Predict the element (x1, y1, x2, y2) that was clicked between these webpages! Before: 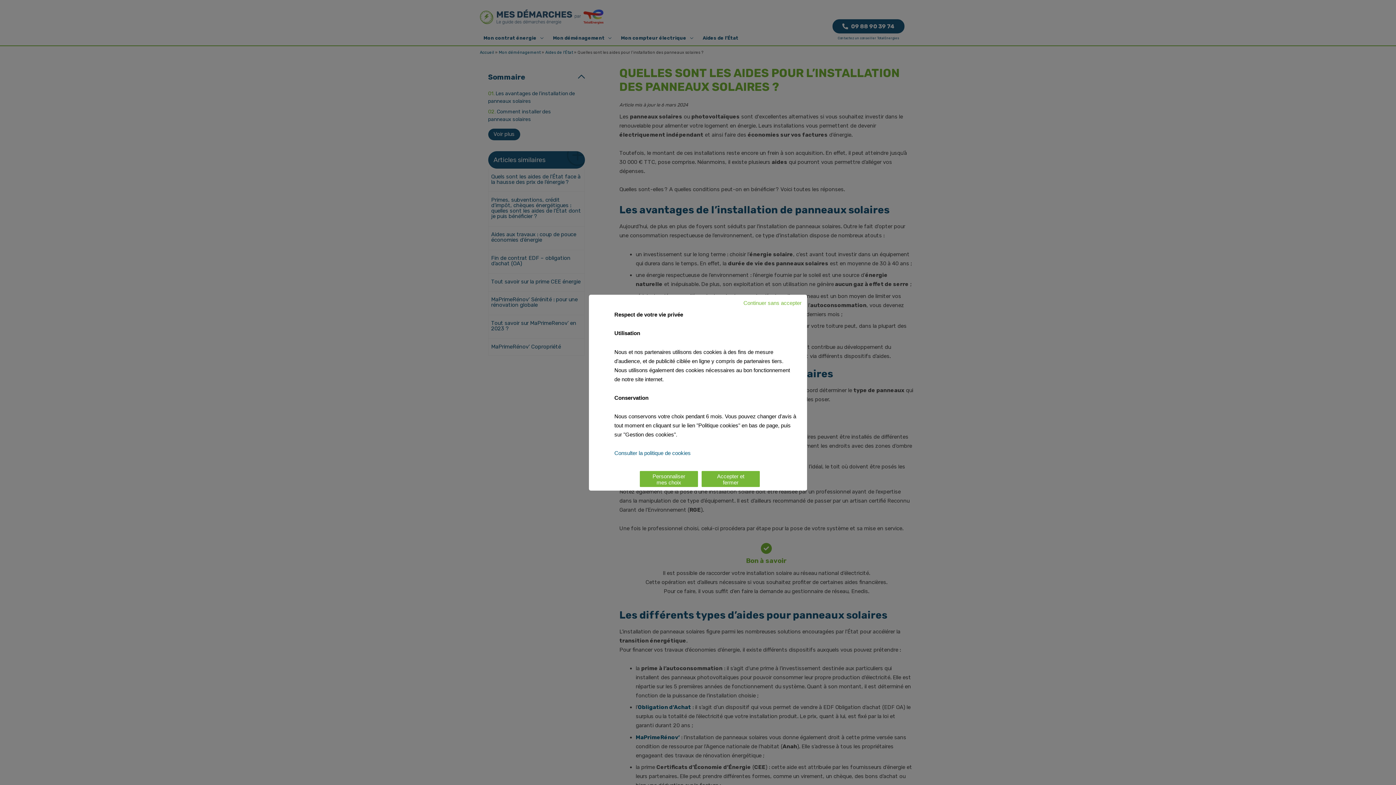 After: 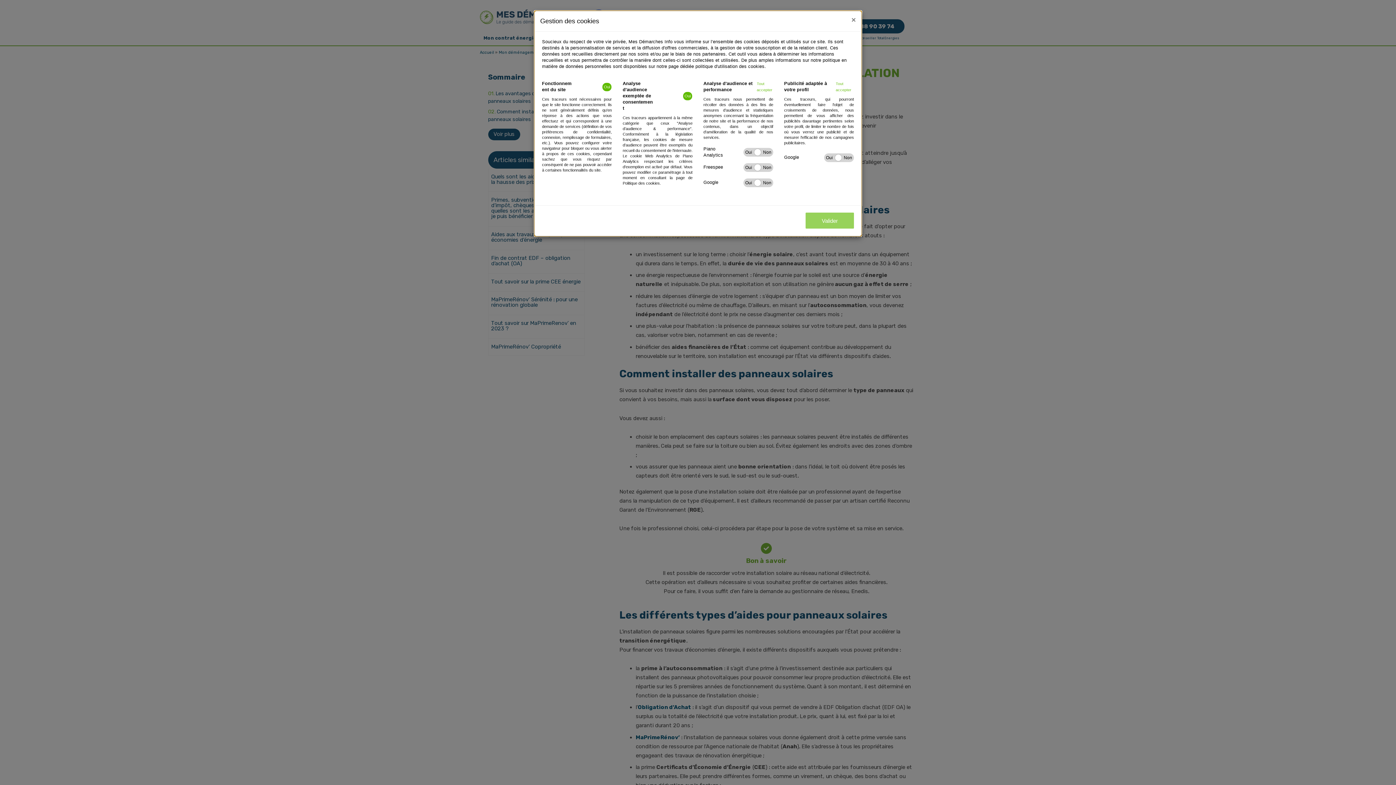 Action: bbox: (640, 471, 698, 487) label: Personnaliser mes choix